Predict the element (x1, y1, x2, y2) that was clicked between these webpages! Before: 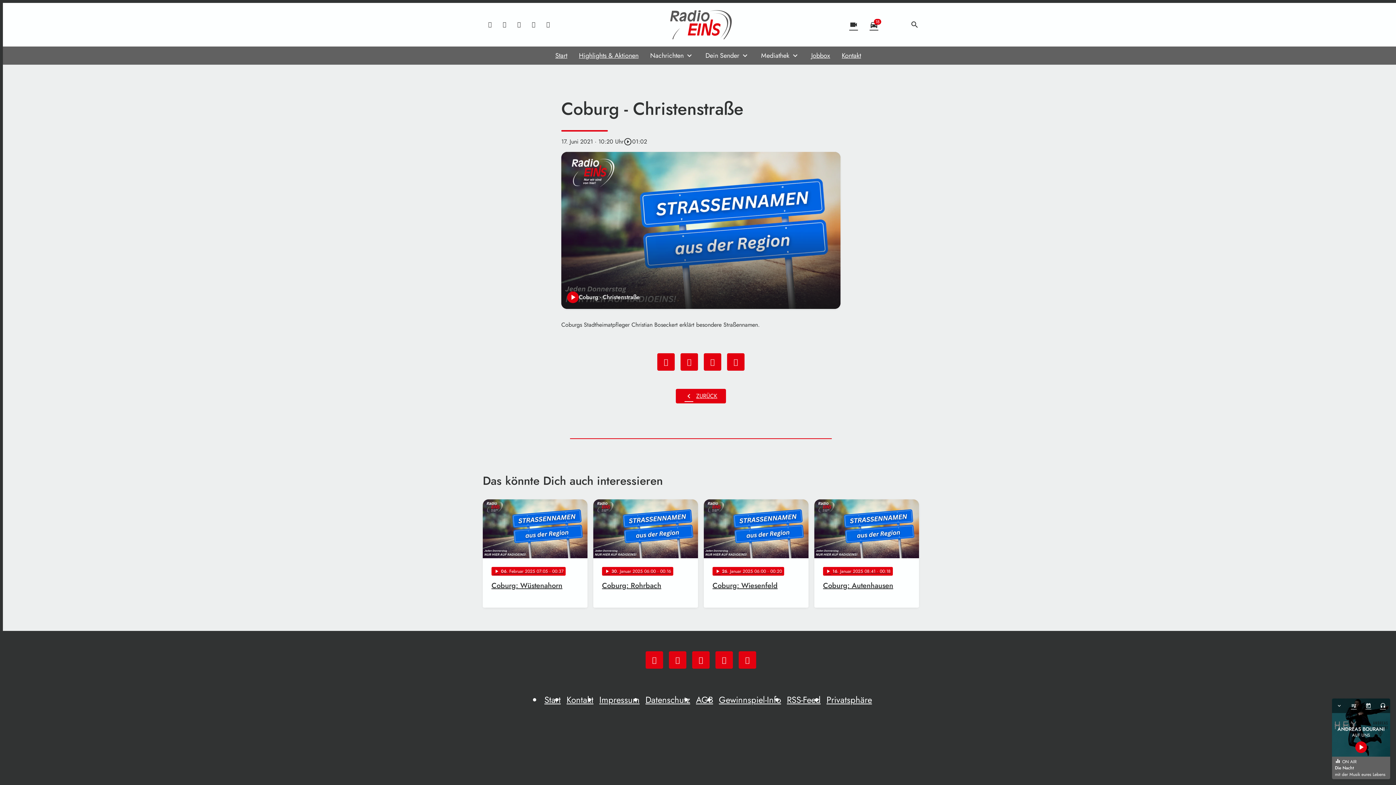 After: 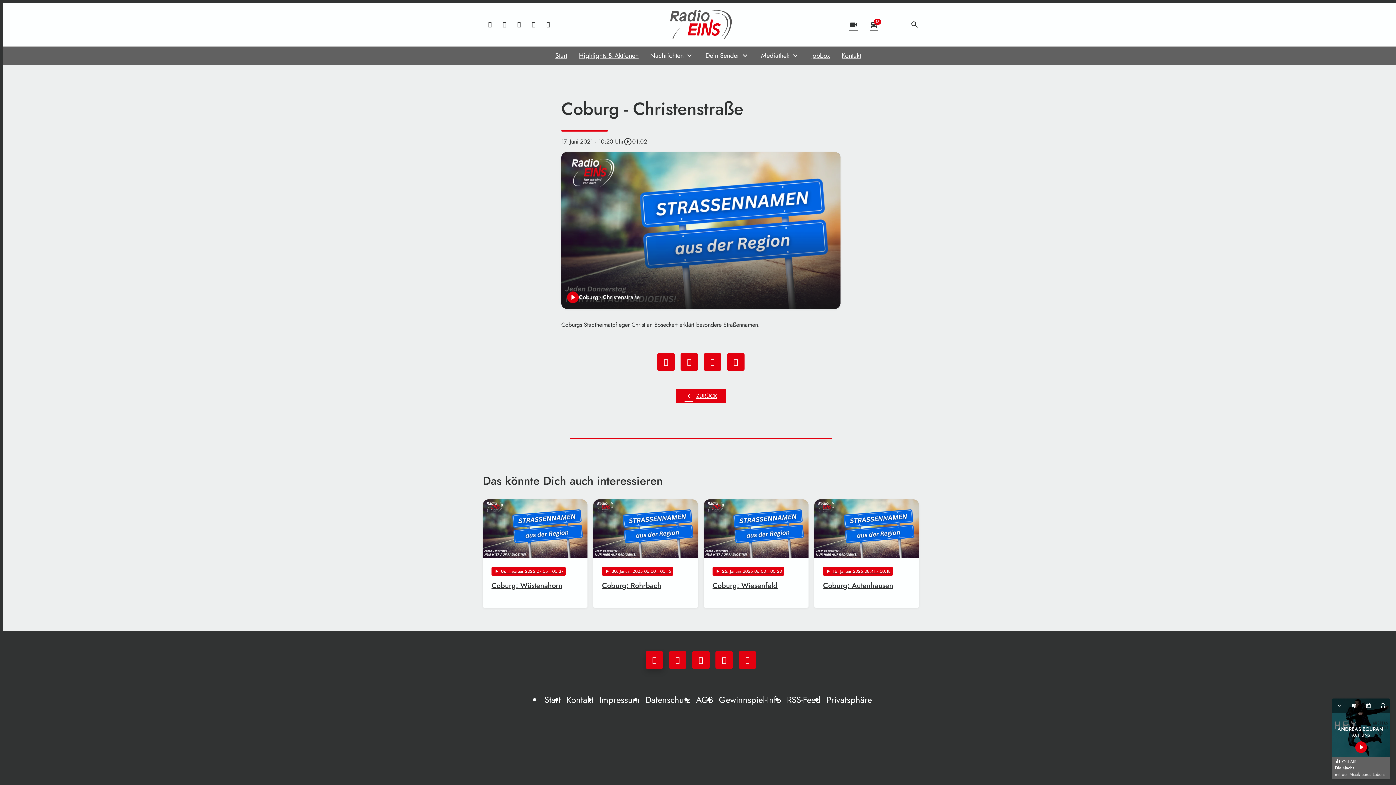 Action: bbox: (645, 651, 663, 669)